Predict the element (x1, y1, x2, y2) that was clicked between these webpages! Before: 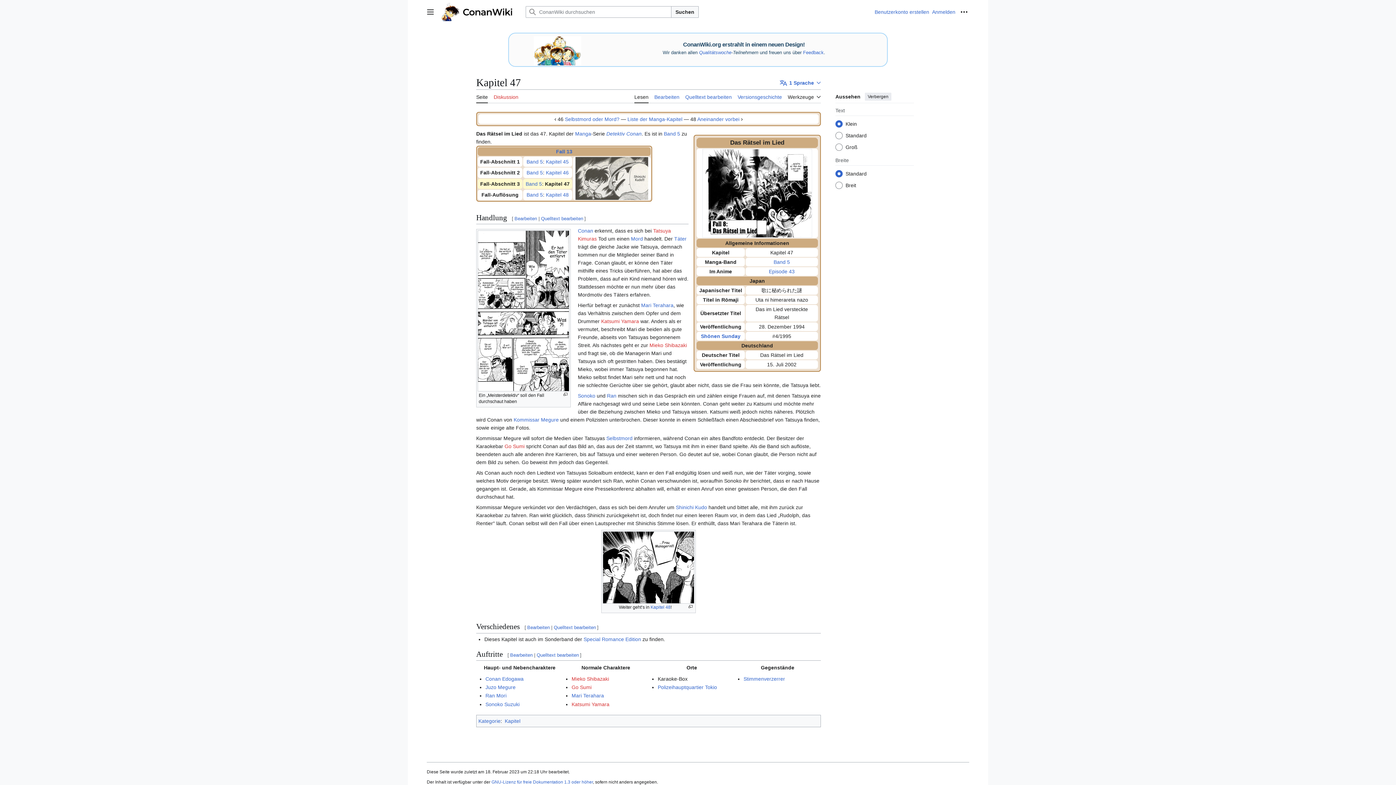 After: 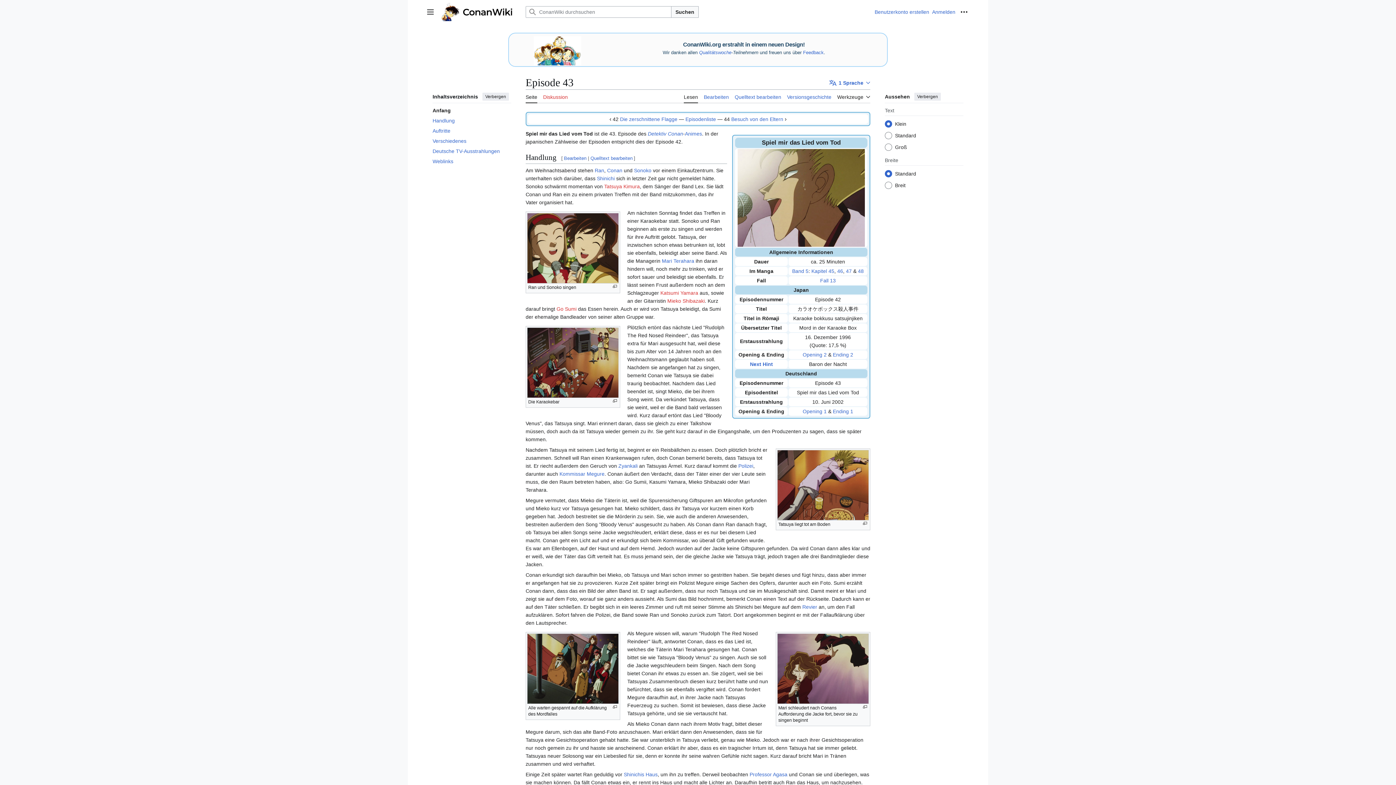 Action: bbox: (769, 268, 794, 274) label: Episode 43